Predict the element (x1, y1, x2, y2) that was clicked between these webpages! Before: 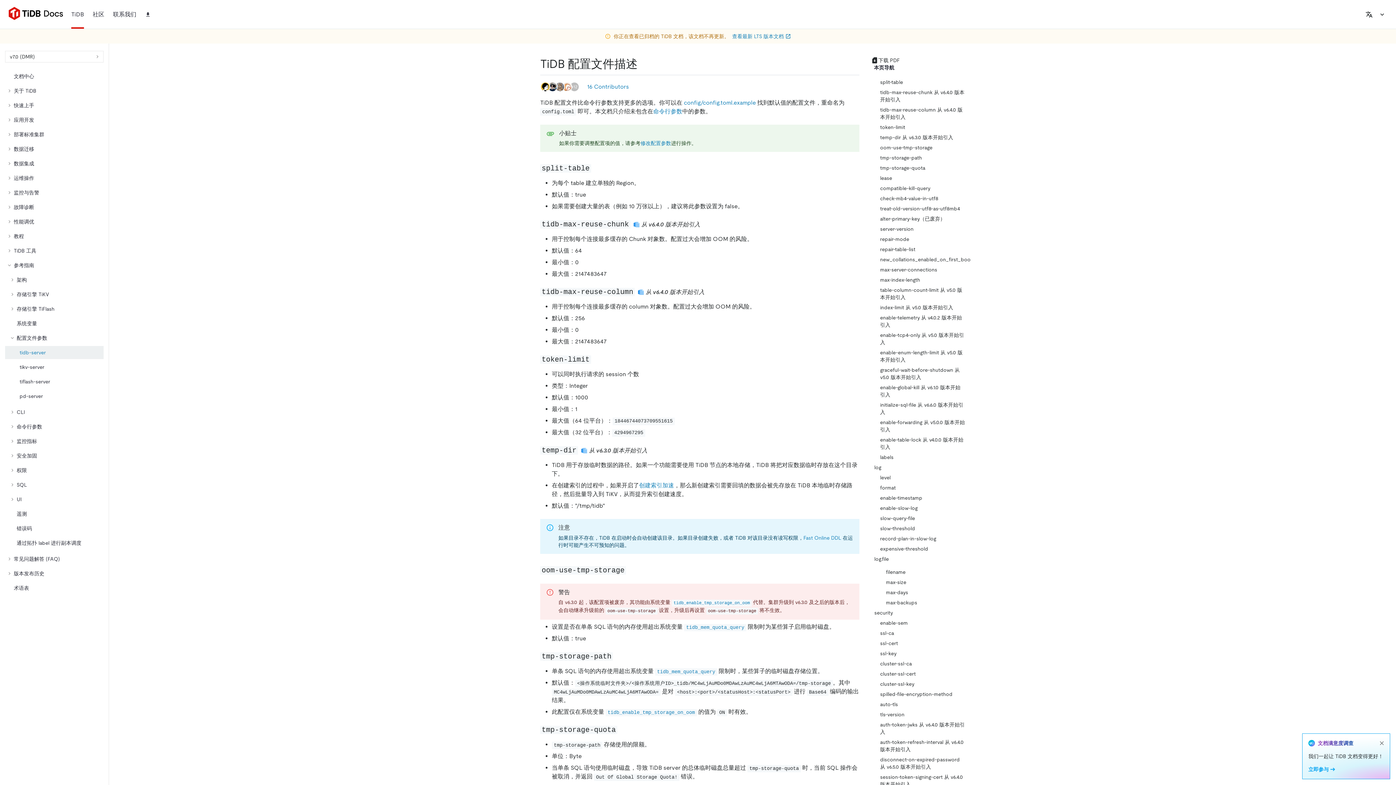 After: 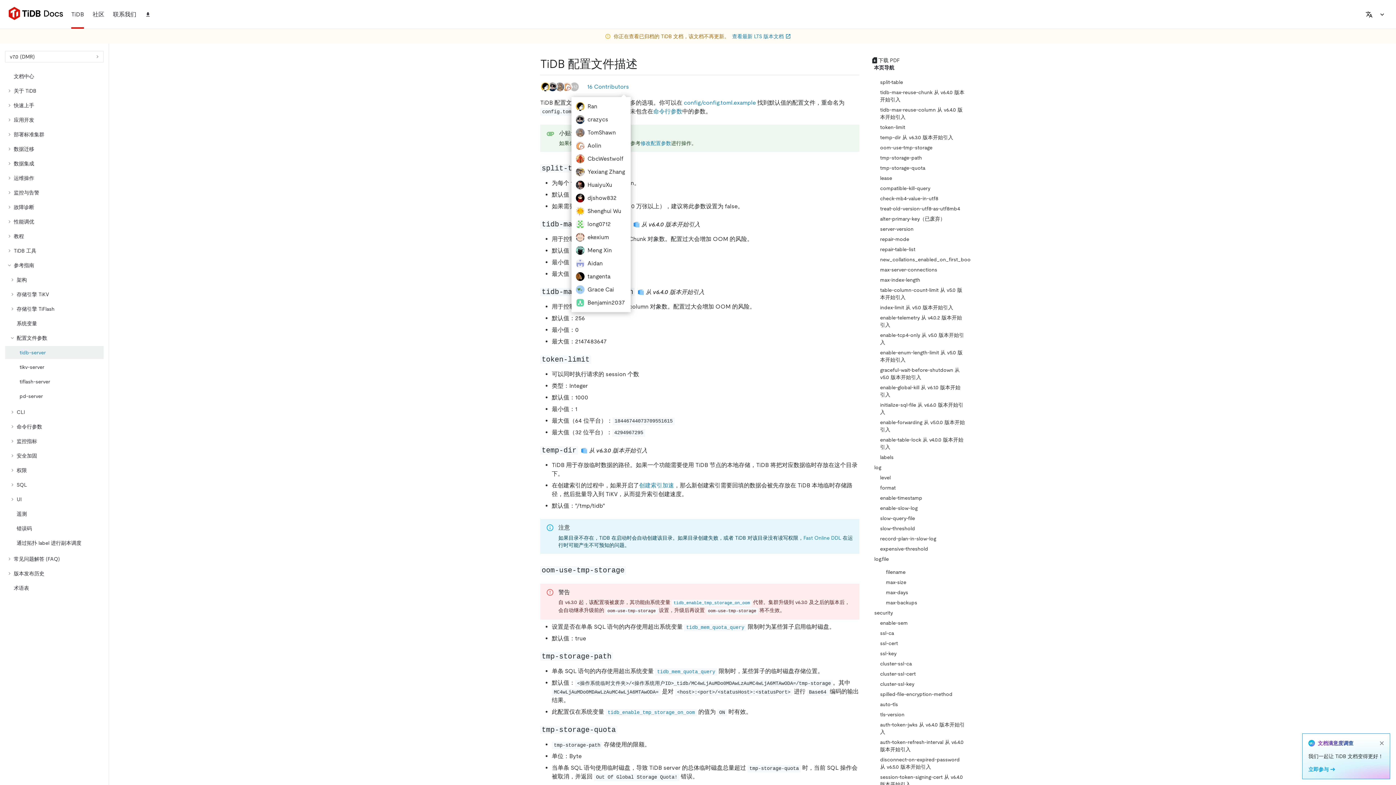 Action: label: 16 Contributors bbox: (585, 80, 630, 92)